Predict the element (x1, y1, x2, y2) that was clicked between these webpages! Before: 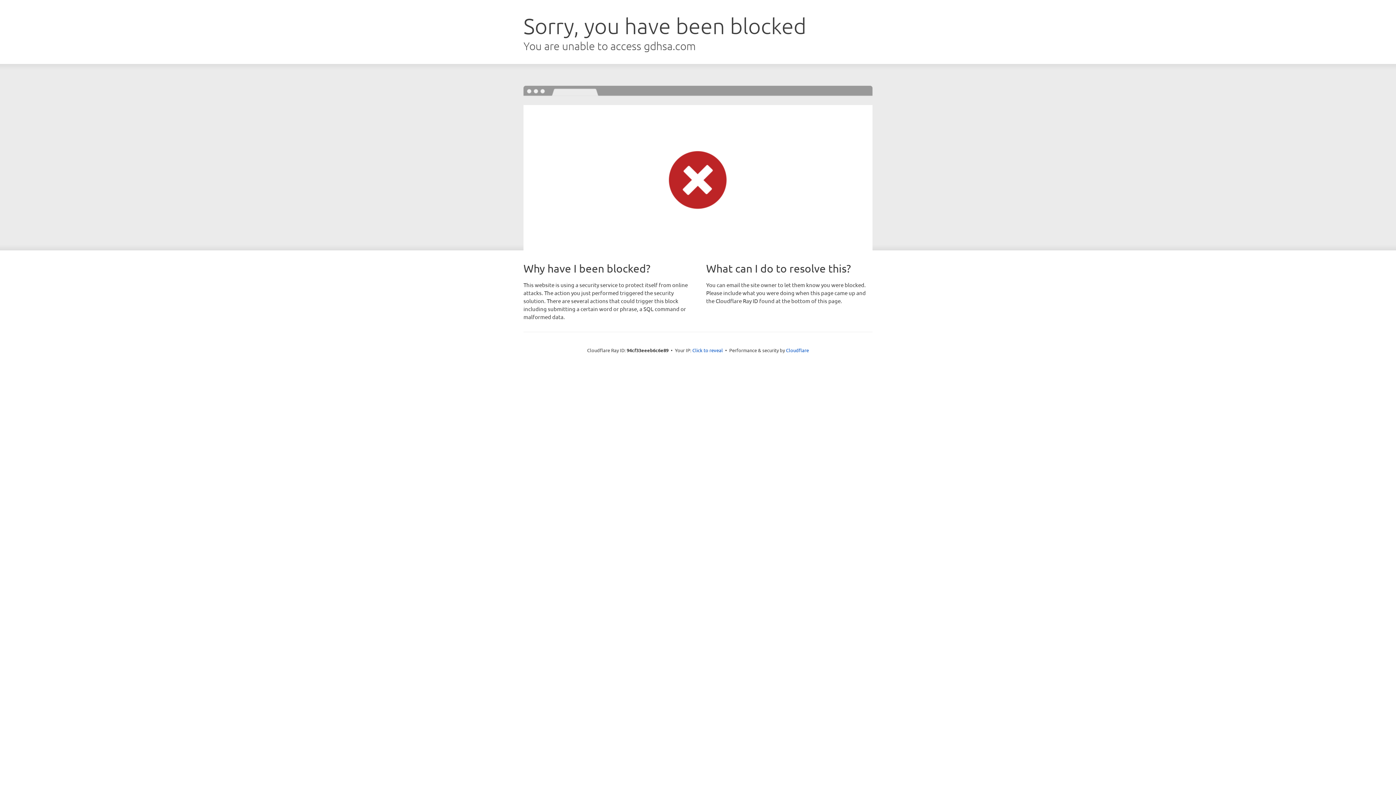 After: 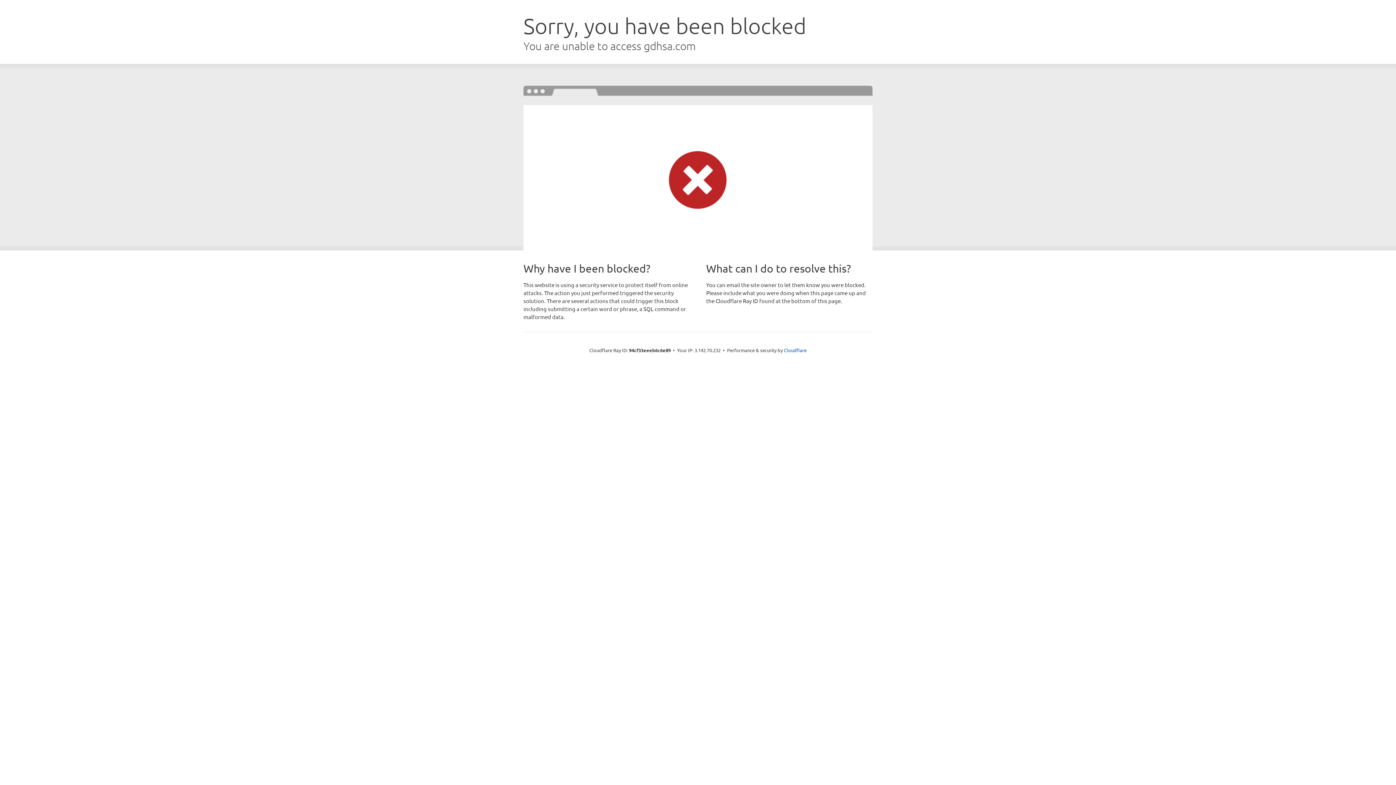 Action: bbox: (692, 346, 723, 353) label: Click to reveal